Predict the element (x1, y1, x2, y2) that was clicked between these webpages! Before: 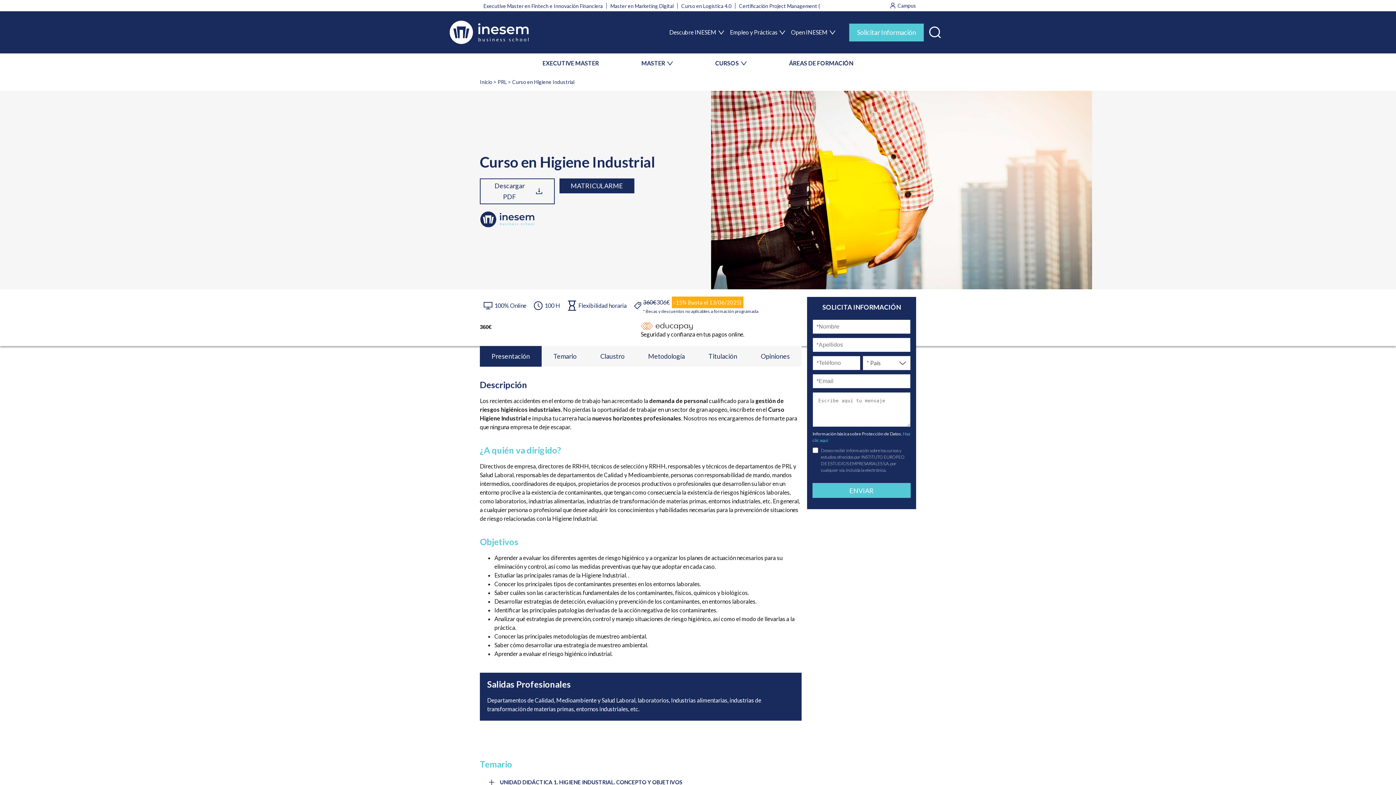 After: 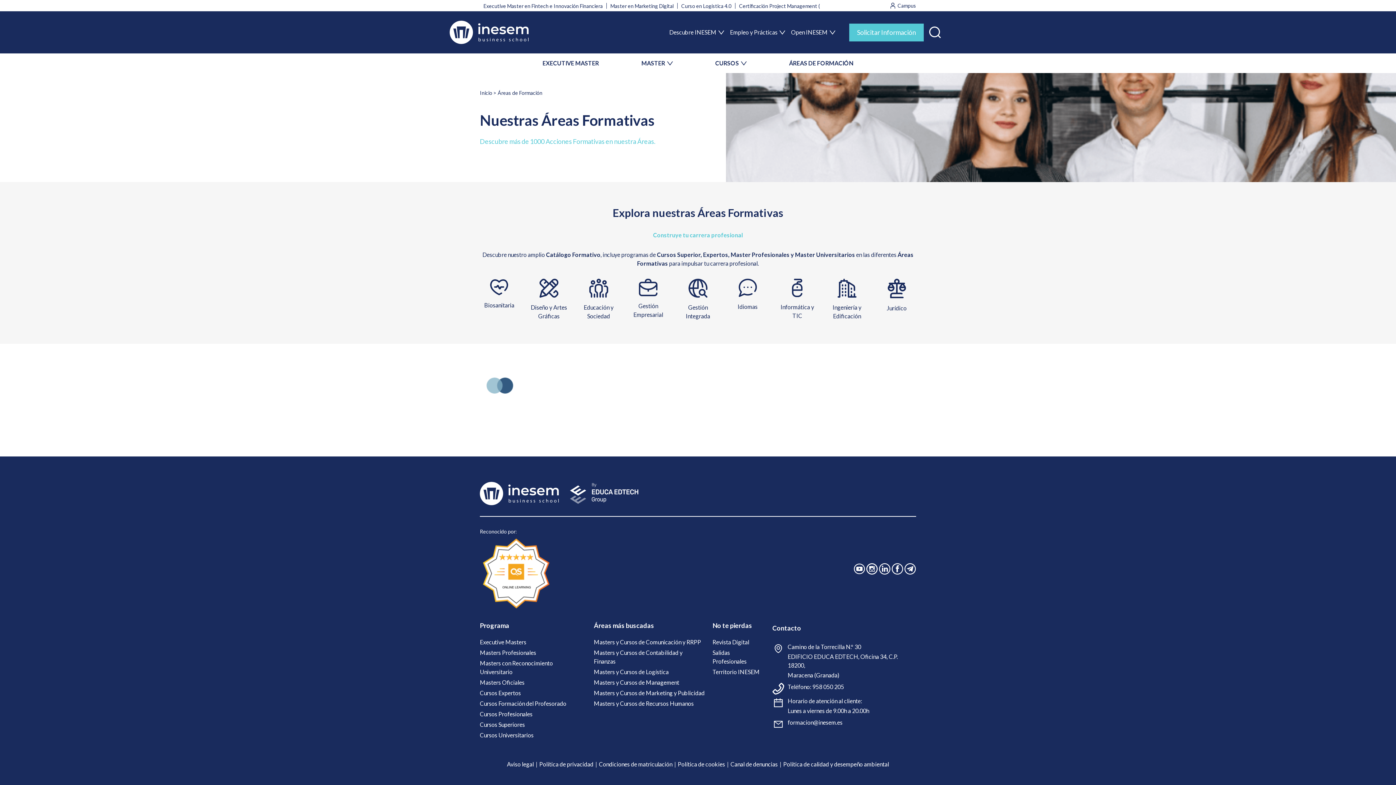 Action: label: ÁREAS DE FORMACIÓN bbox: (789, 53, 853, 73)